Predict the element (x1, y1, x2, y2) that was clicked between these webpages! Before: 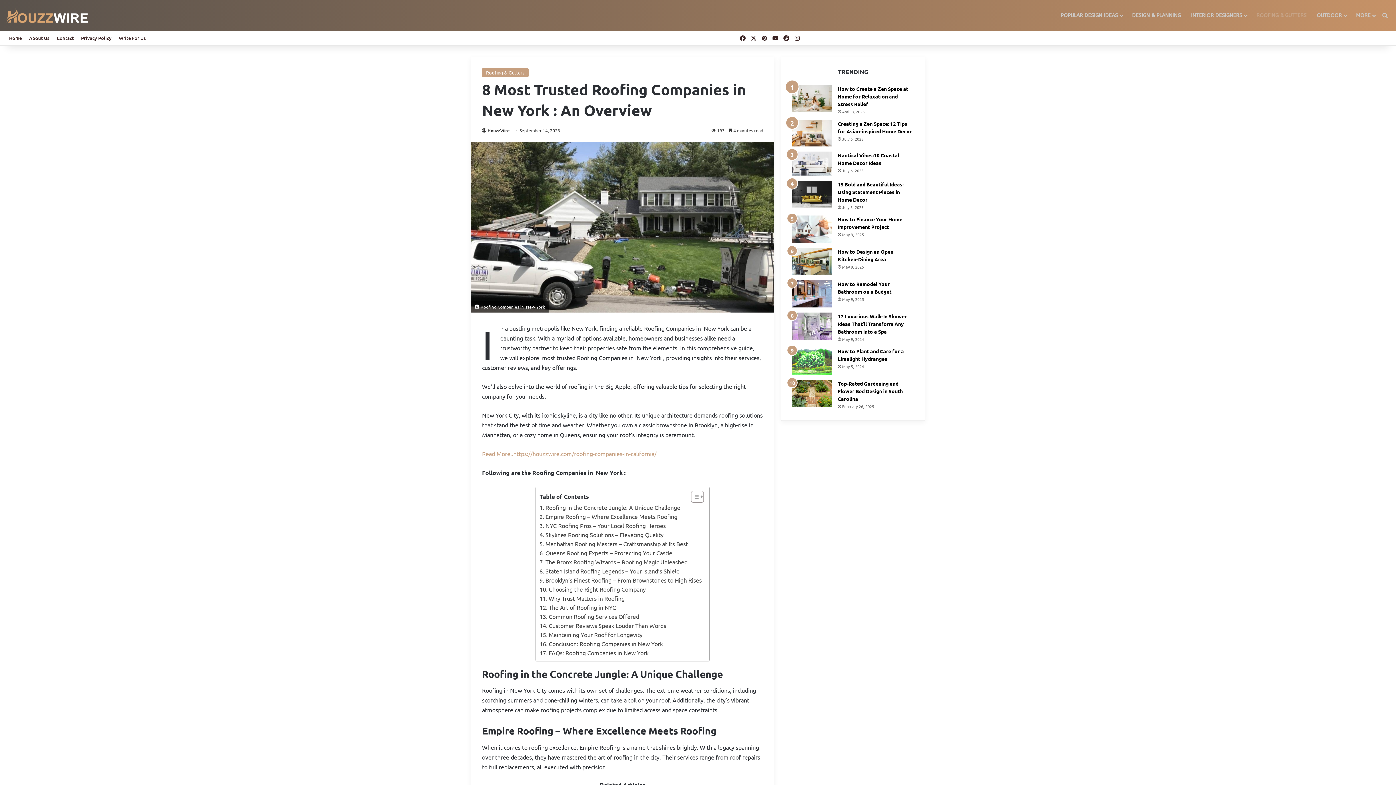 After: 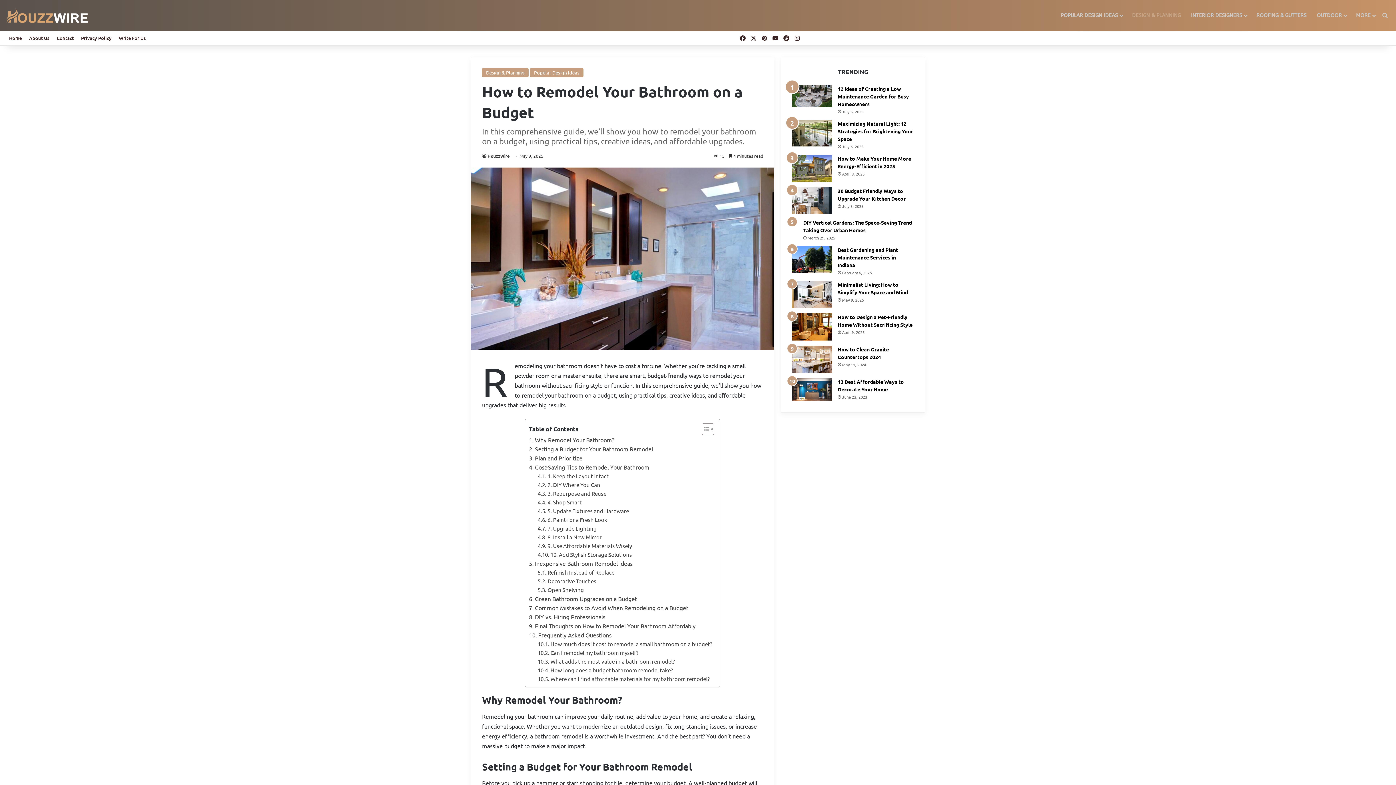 Action: label: How to Remodel Your Bathroom on a Budget bbox: (792, 280, 832, 307)